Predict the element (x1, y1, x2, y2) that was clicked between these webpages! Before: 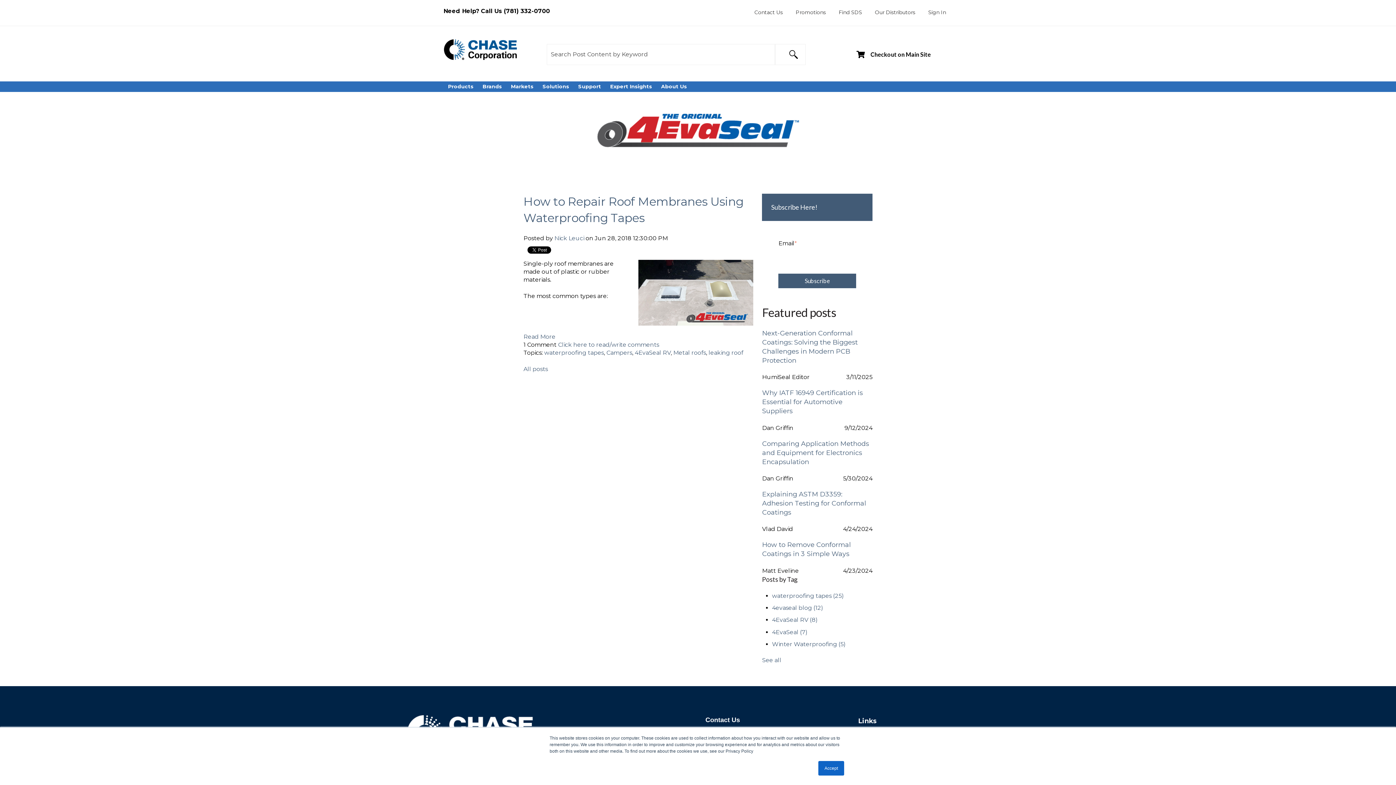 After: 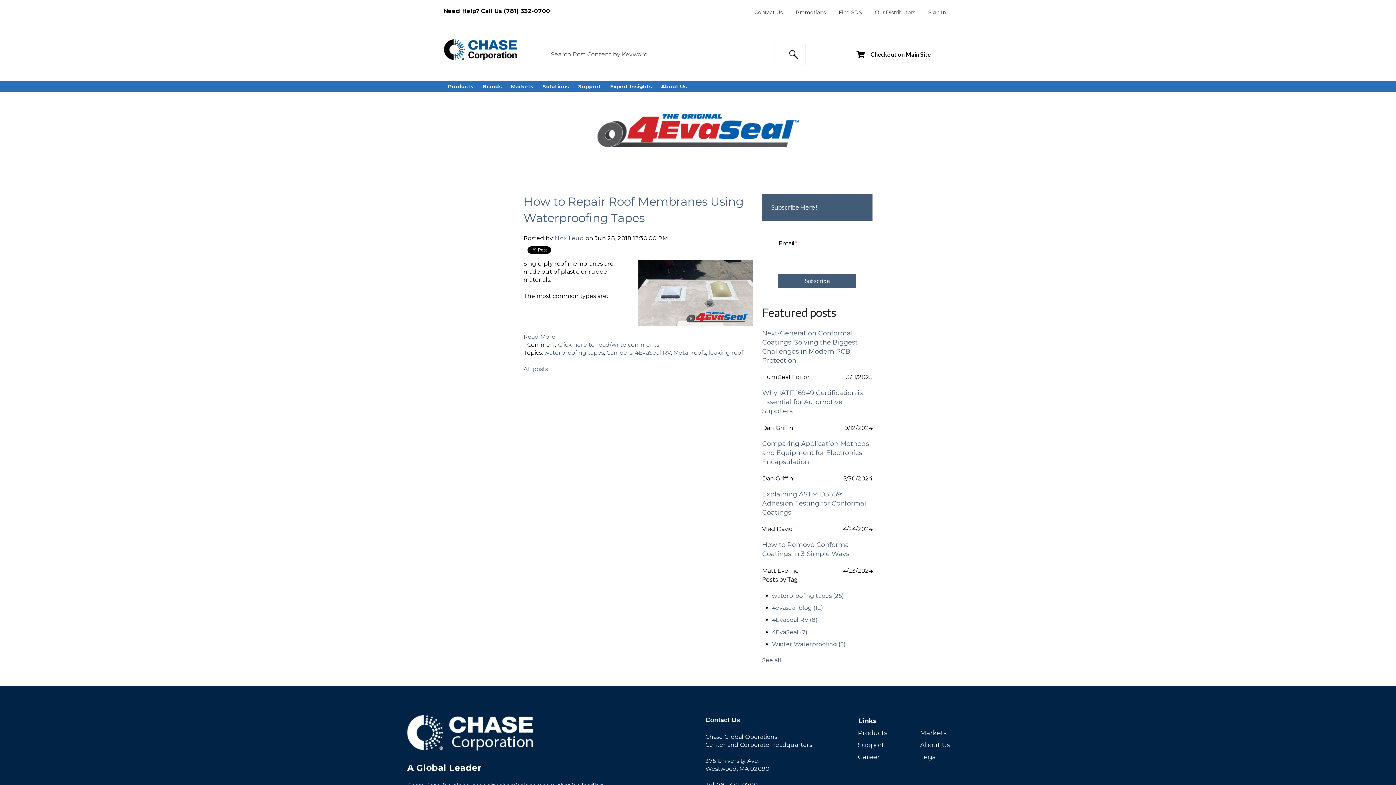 Action: bbox: (818, 761, 844, 776) label: Accept